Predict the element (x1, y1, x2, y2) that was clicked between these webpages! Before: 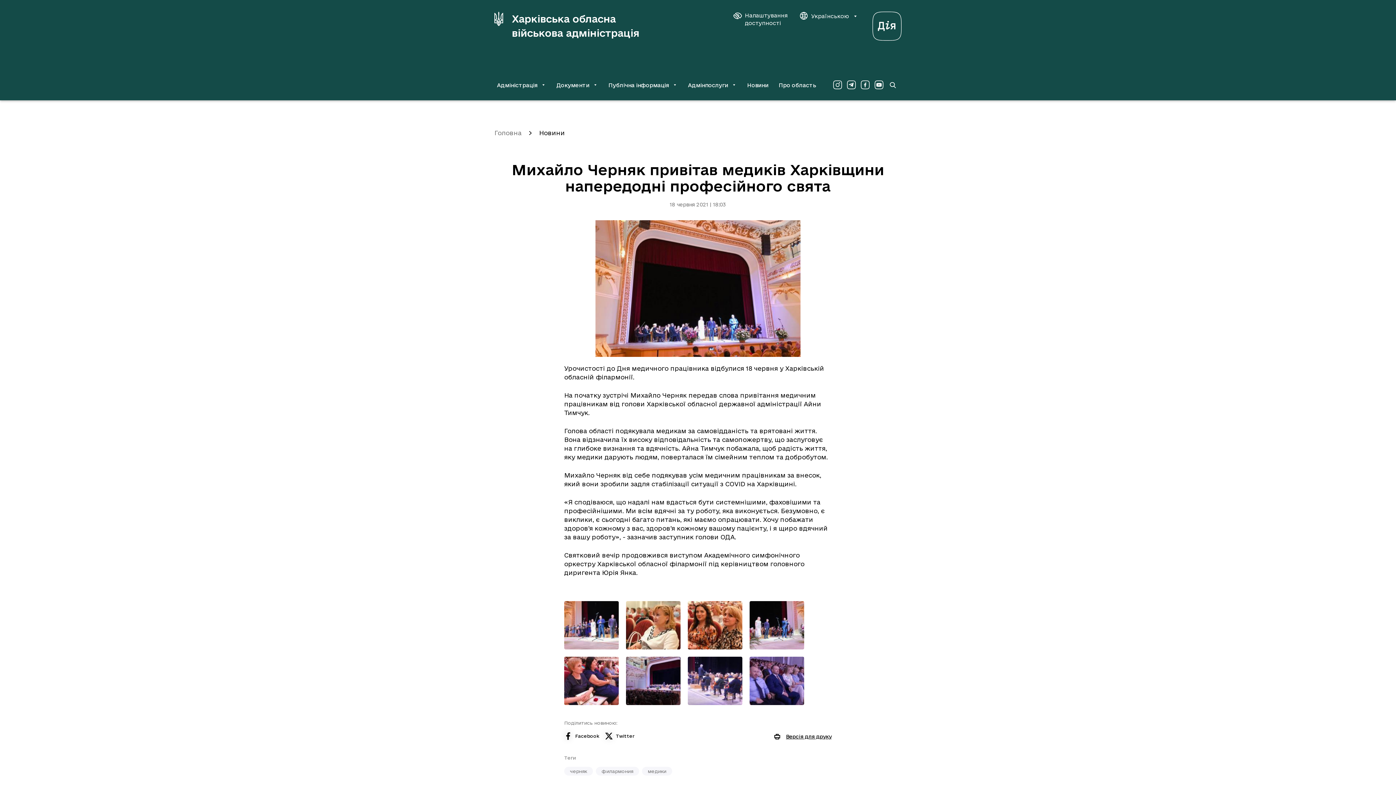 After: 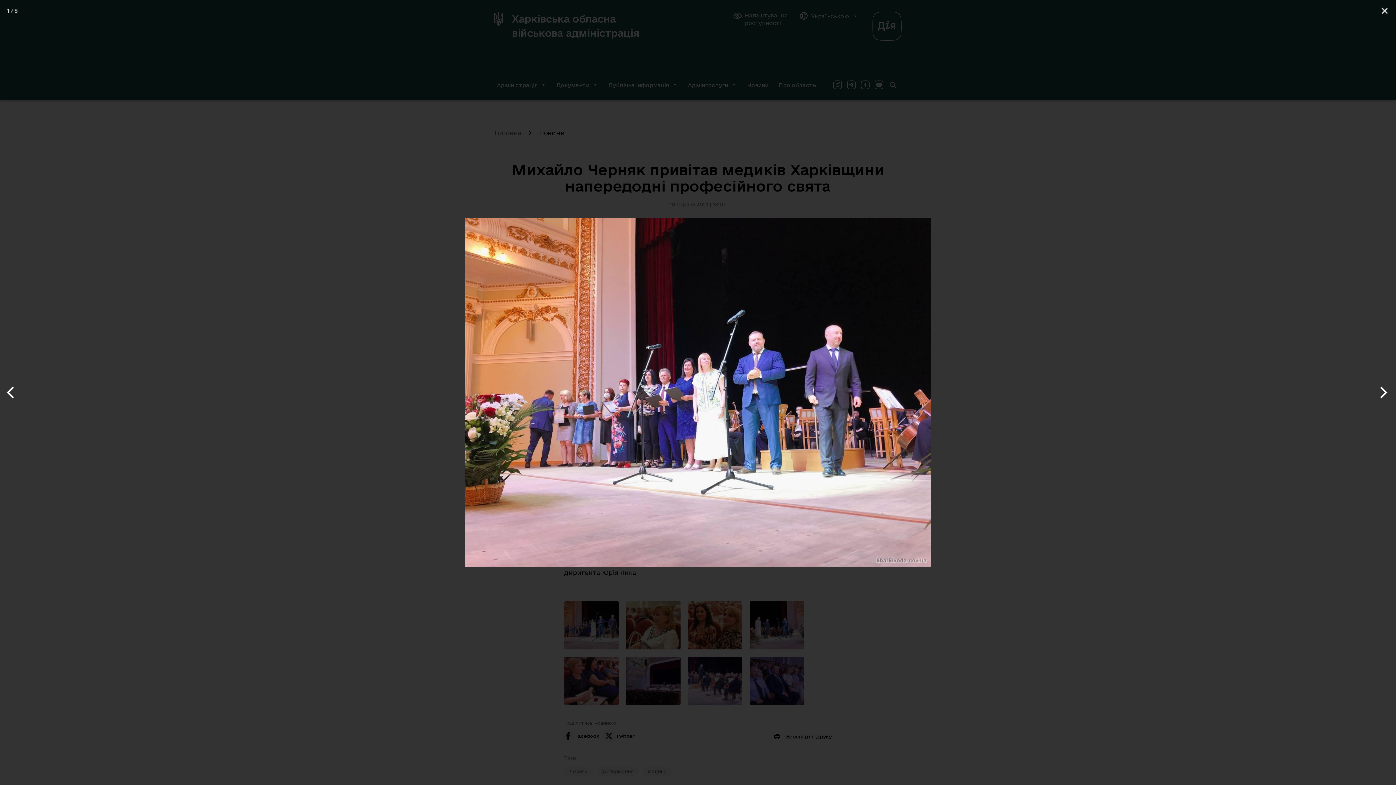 Action: label: Переглянути фото з галереї bbox: (564, 601, 618, 649)